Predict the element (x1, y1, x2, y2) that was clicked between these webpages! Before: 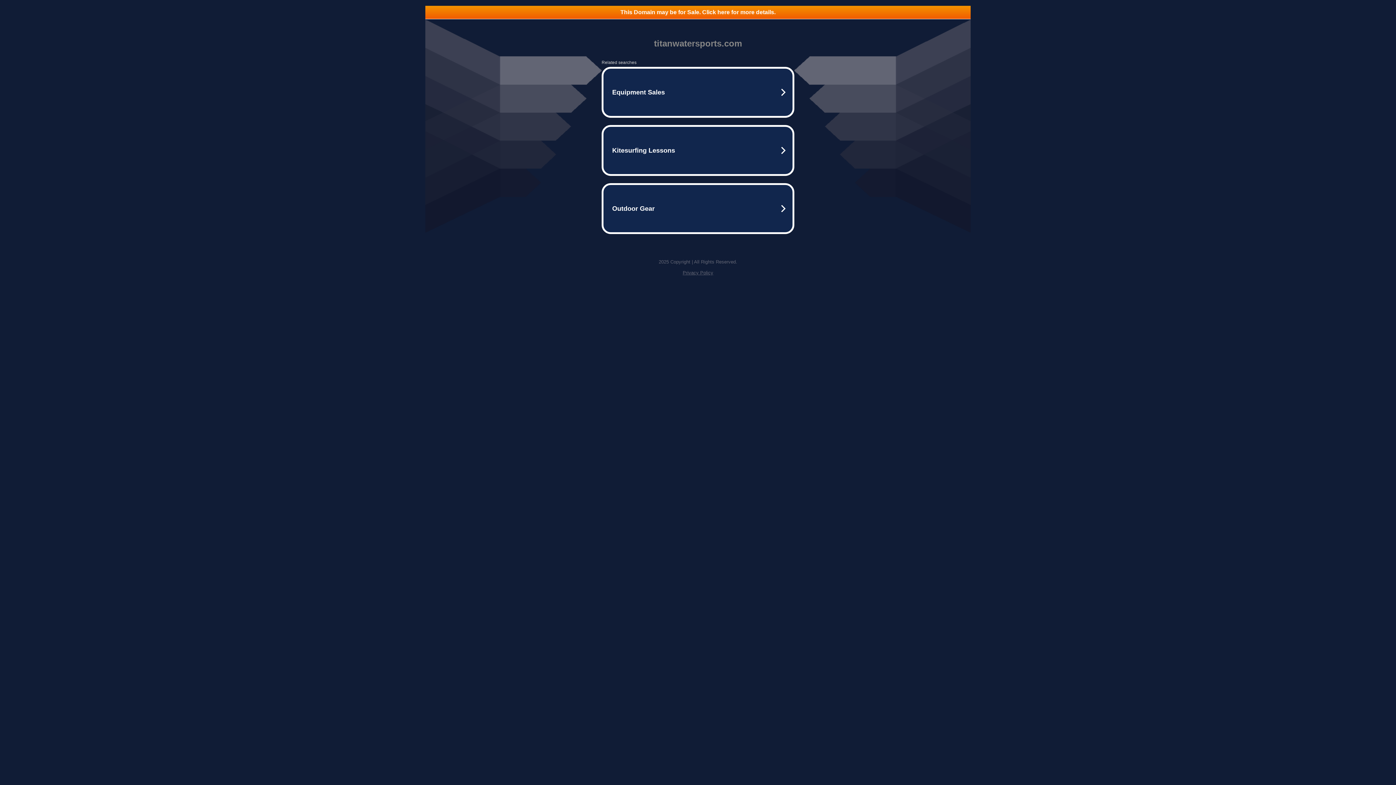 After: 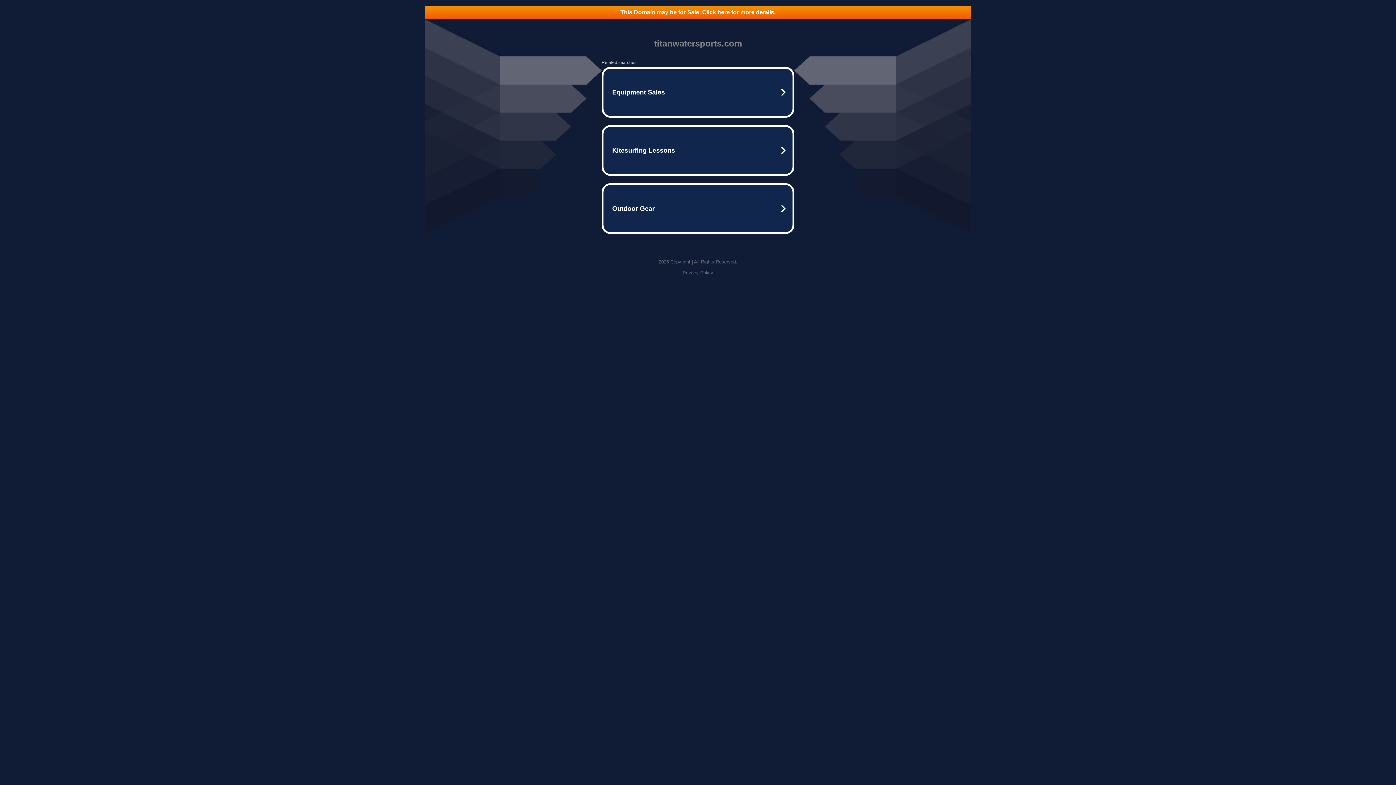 Action: bbox: (425, 5, 970, 18) label: This Domain may be for Sale. Click here for more details.